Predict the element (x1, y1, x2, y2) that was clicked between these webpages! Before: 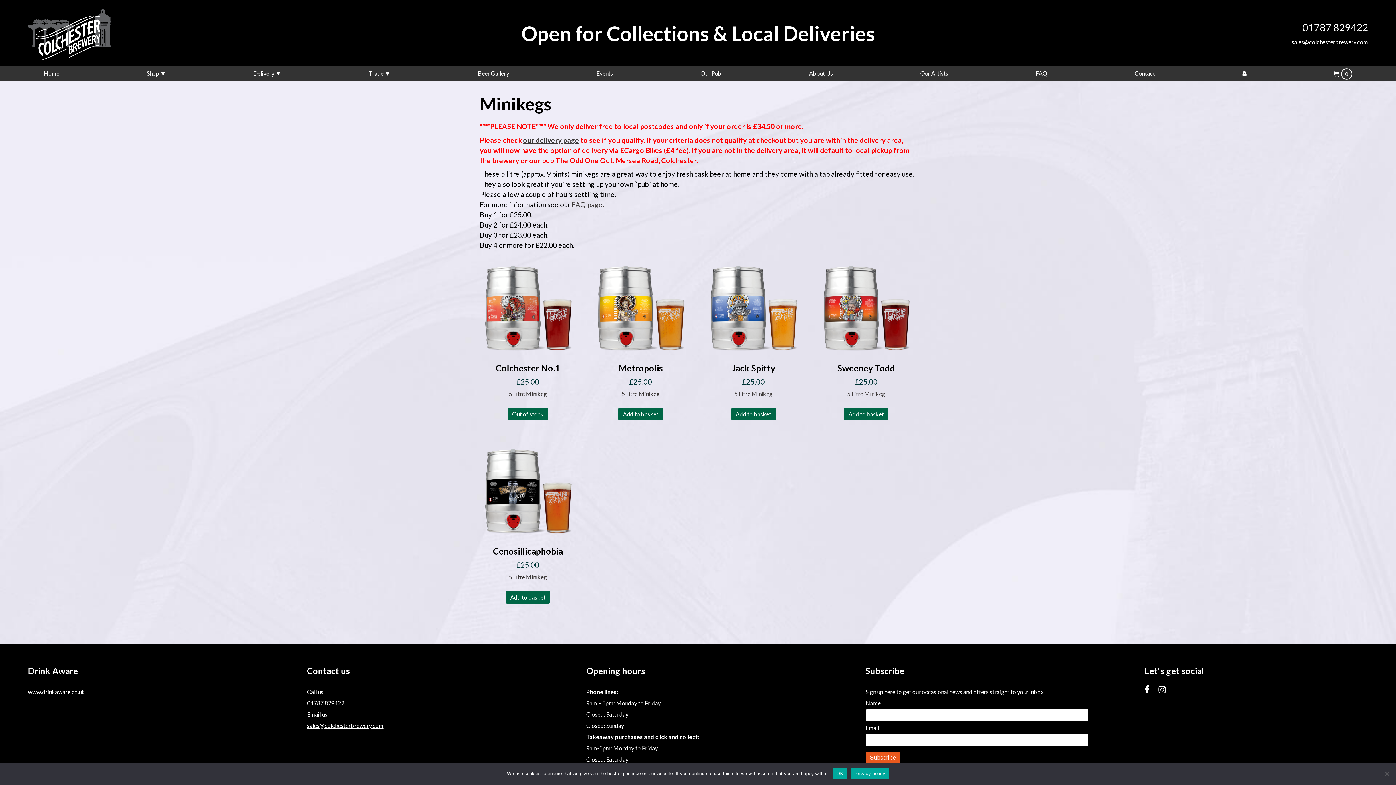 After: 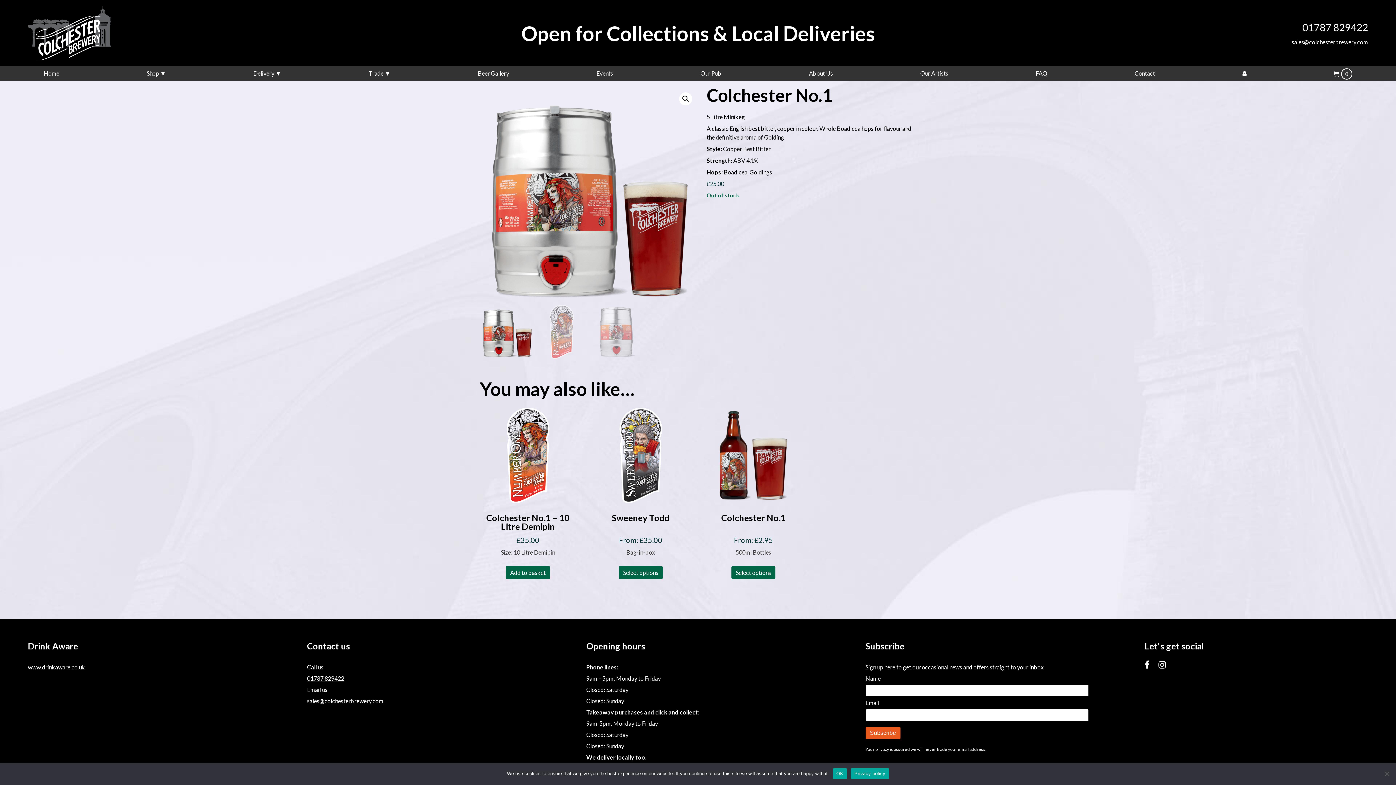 Action: label: Read more about “Colchester No.1” bbox: (507, 407, 548, 420)